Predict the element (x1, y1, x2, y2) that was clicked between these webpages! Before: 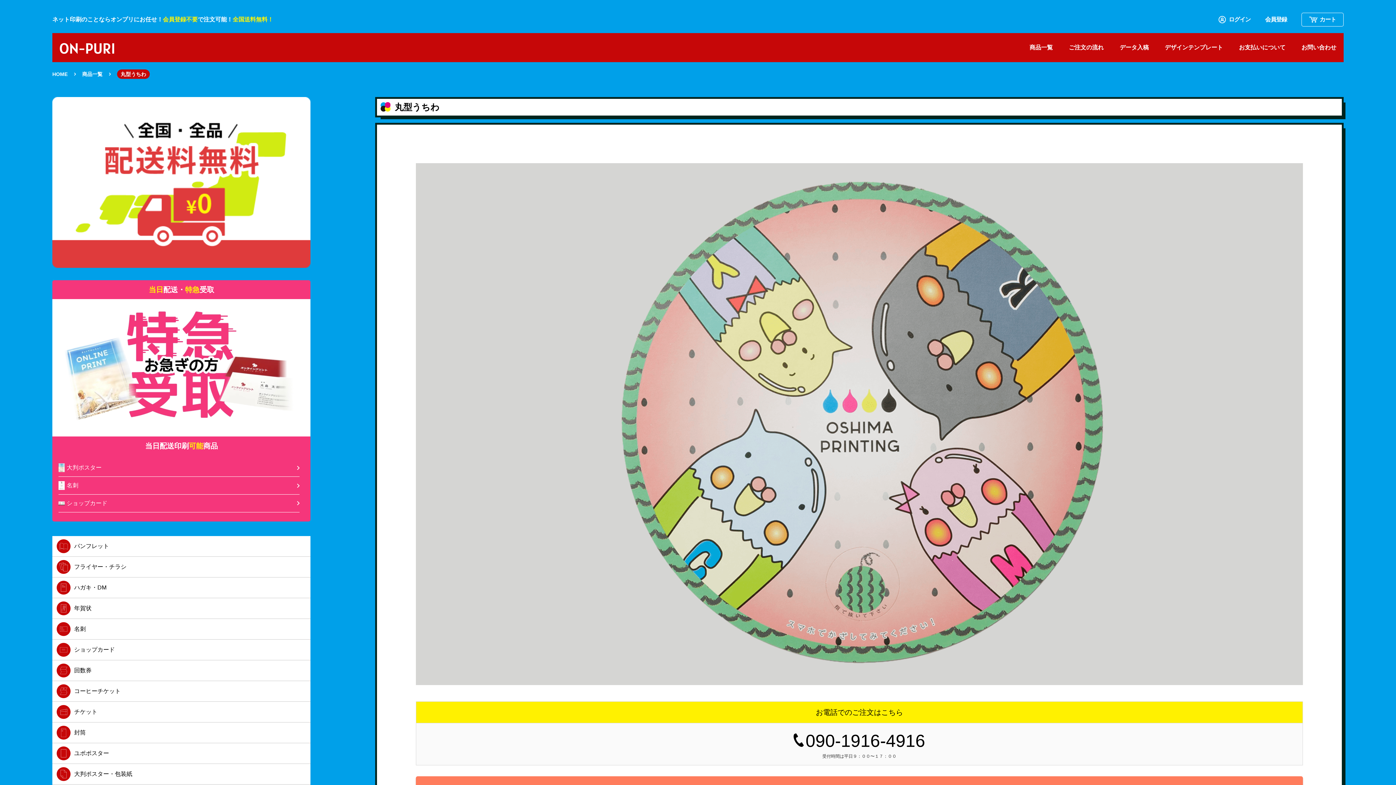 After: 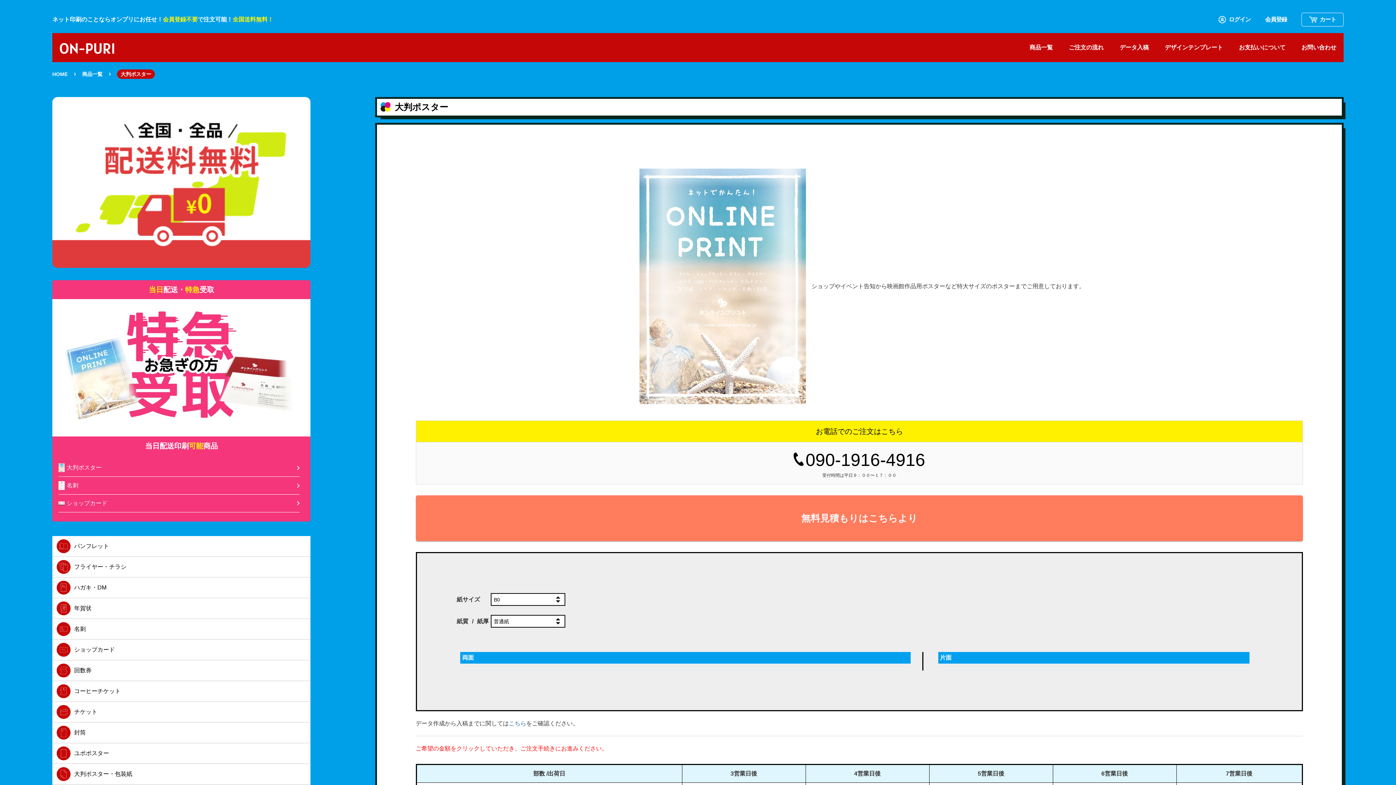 Action: label: 大判ポスター・包装紙 bbox: (52, 764, 310, 784)